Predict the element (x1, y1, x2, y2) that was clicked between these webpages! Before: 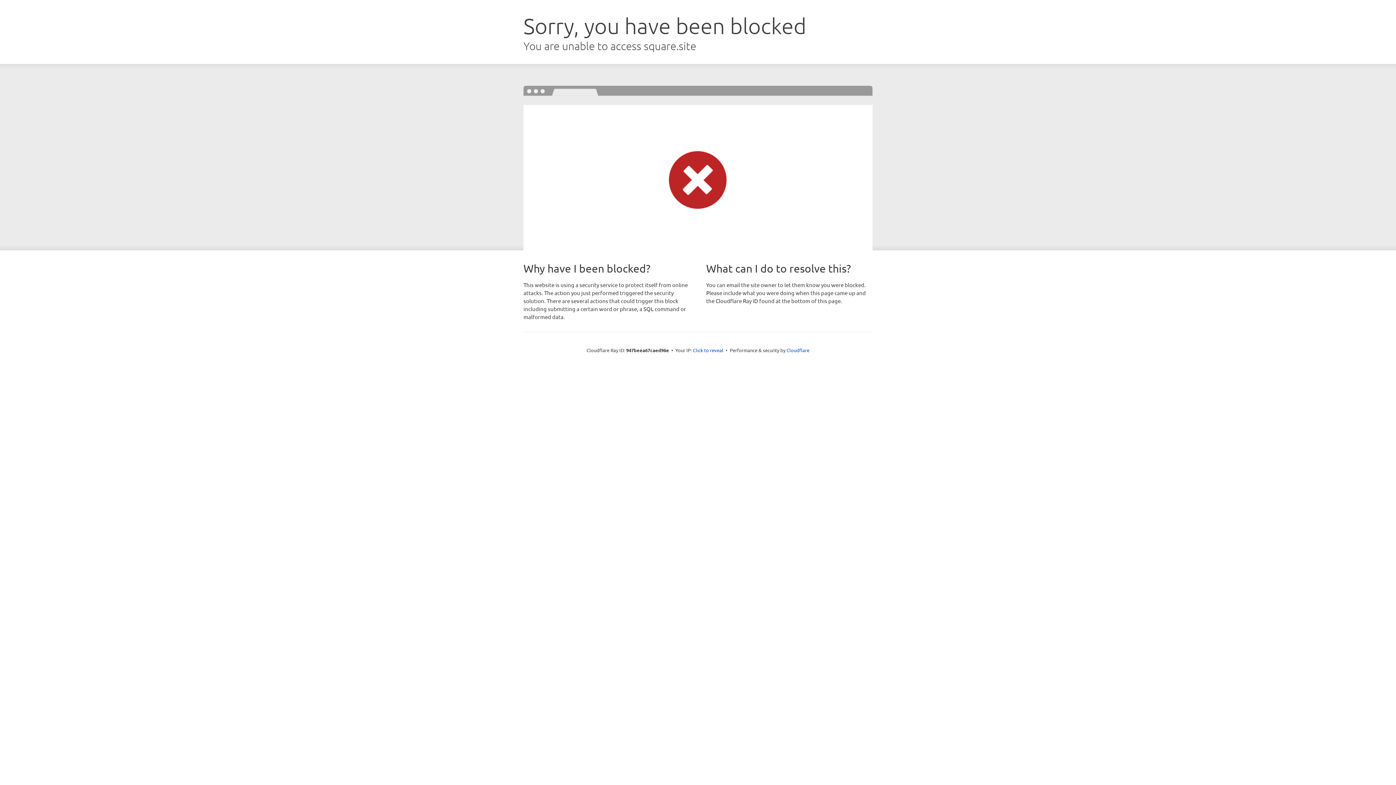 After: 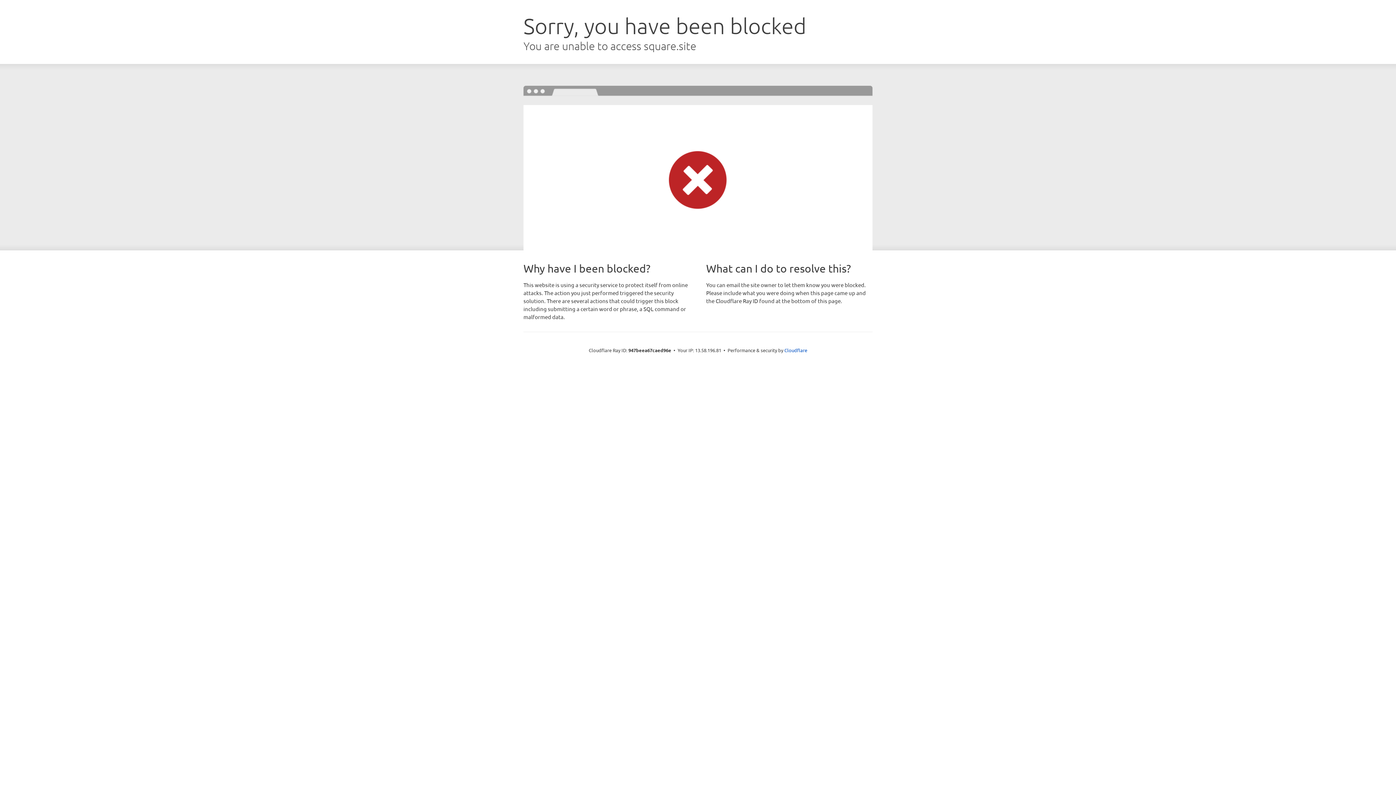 Action: label: Click to reveal bbox: (693, 346, 723, 353)